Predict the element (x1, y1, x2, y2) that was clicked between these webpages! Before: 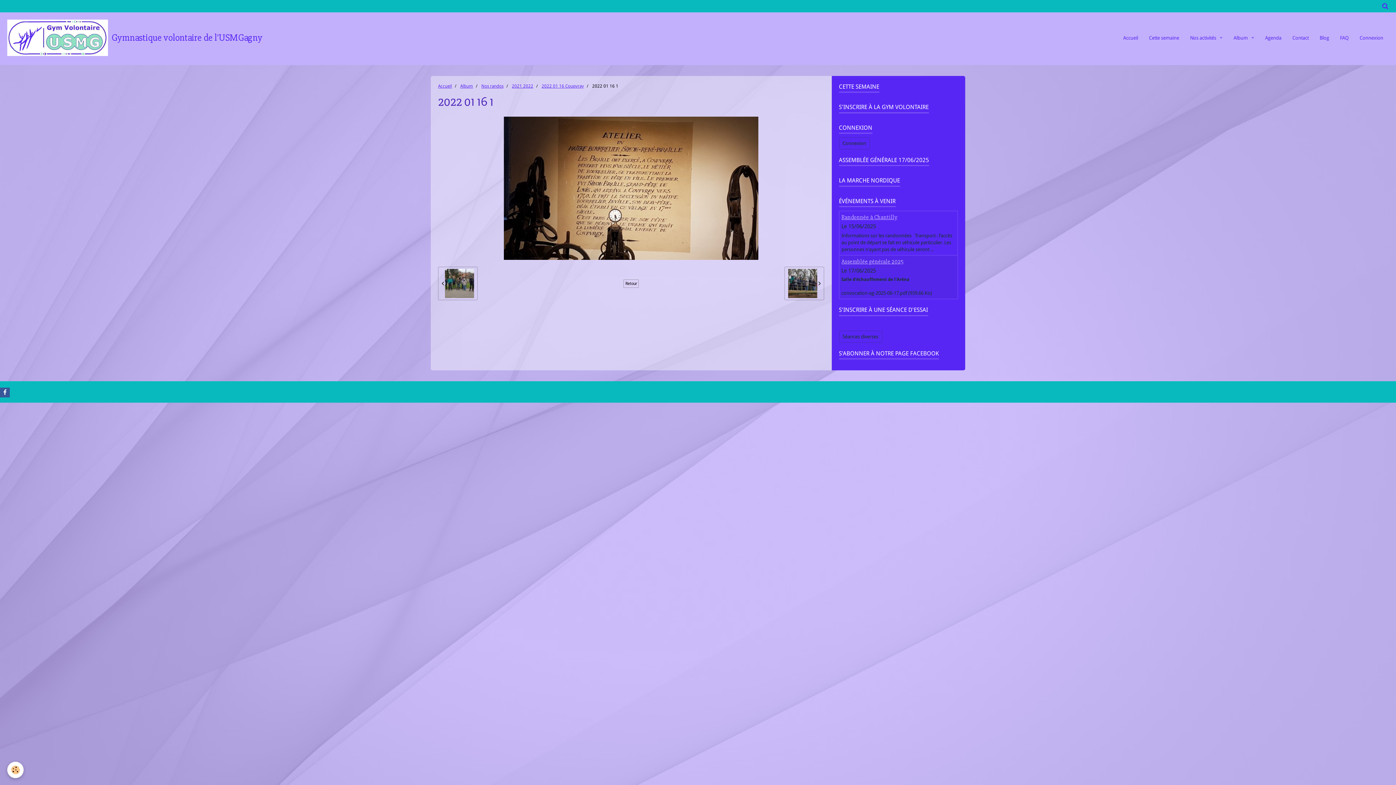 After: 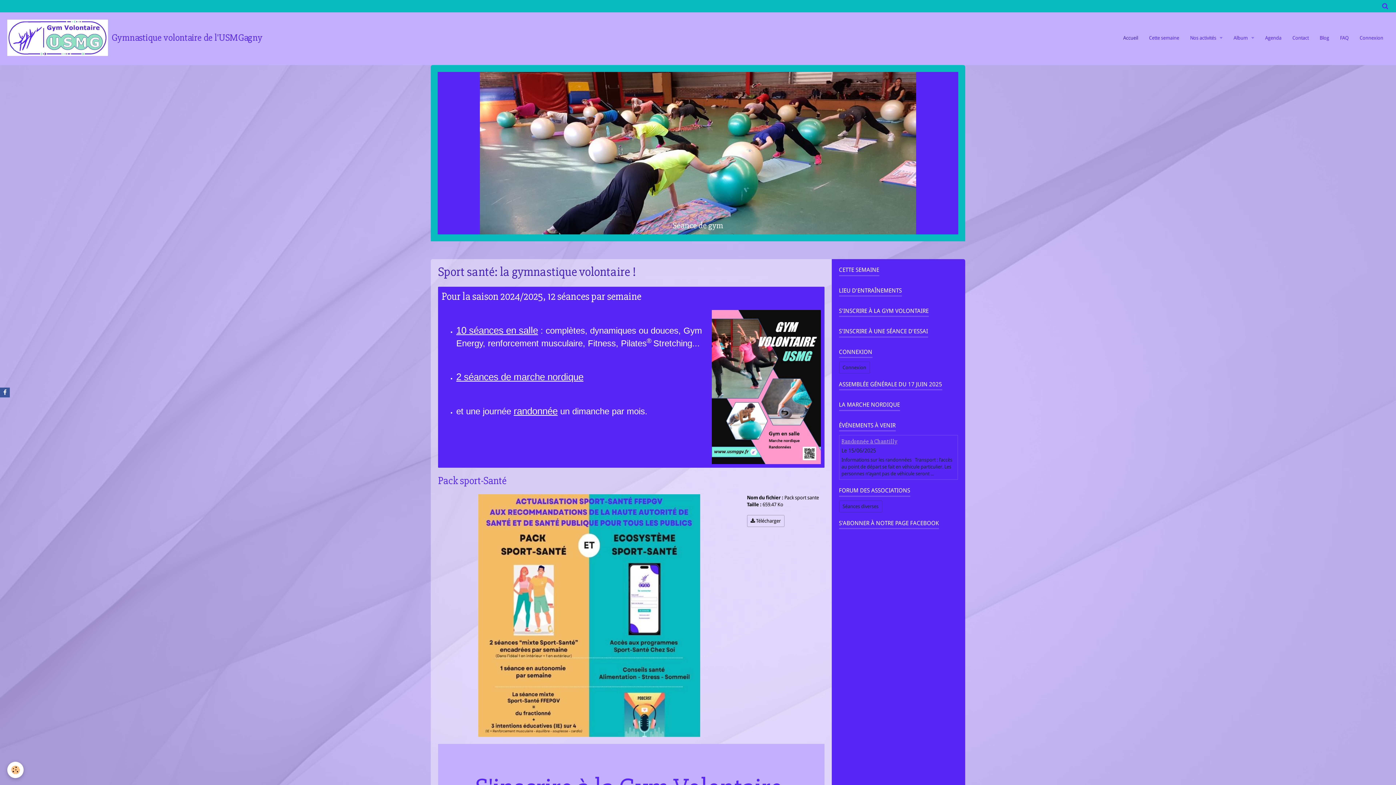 Action: label: Accueil bbox: (438, 83, 452, 88)